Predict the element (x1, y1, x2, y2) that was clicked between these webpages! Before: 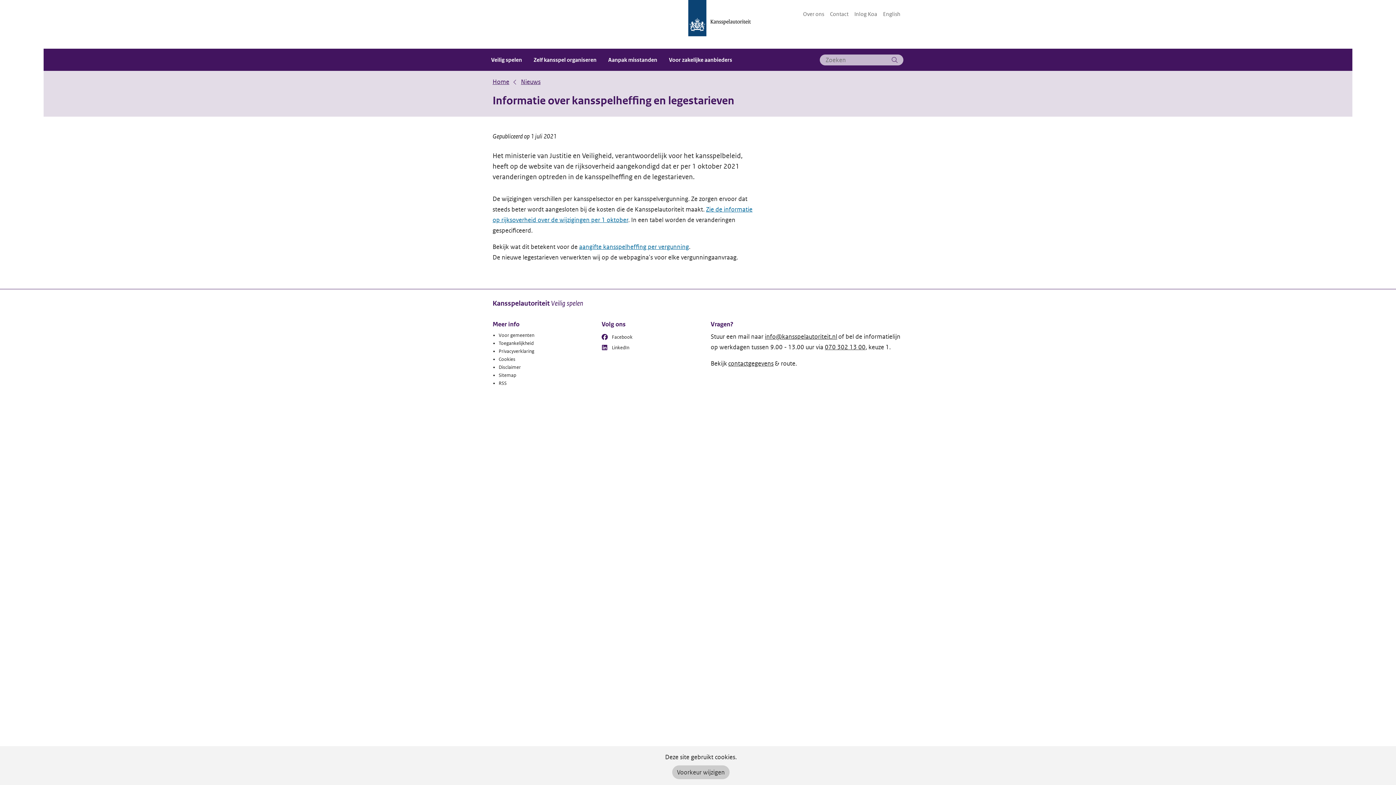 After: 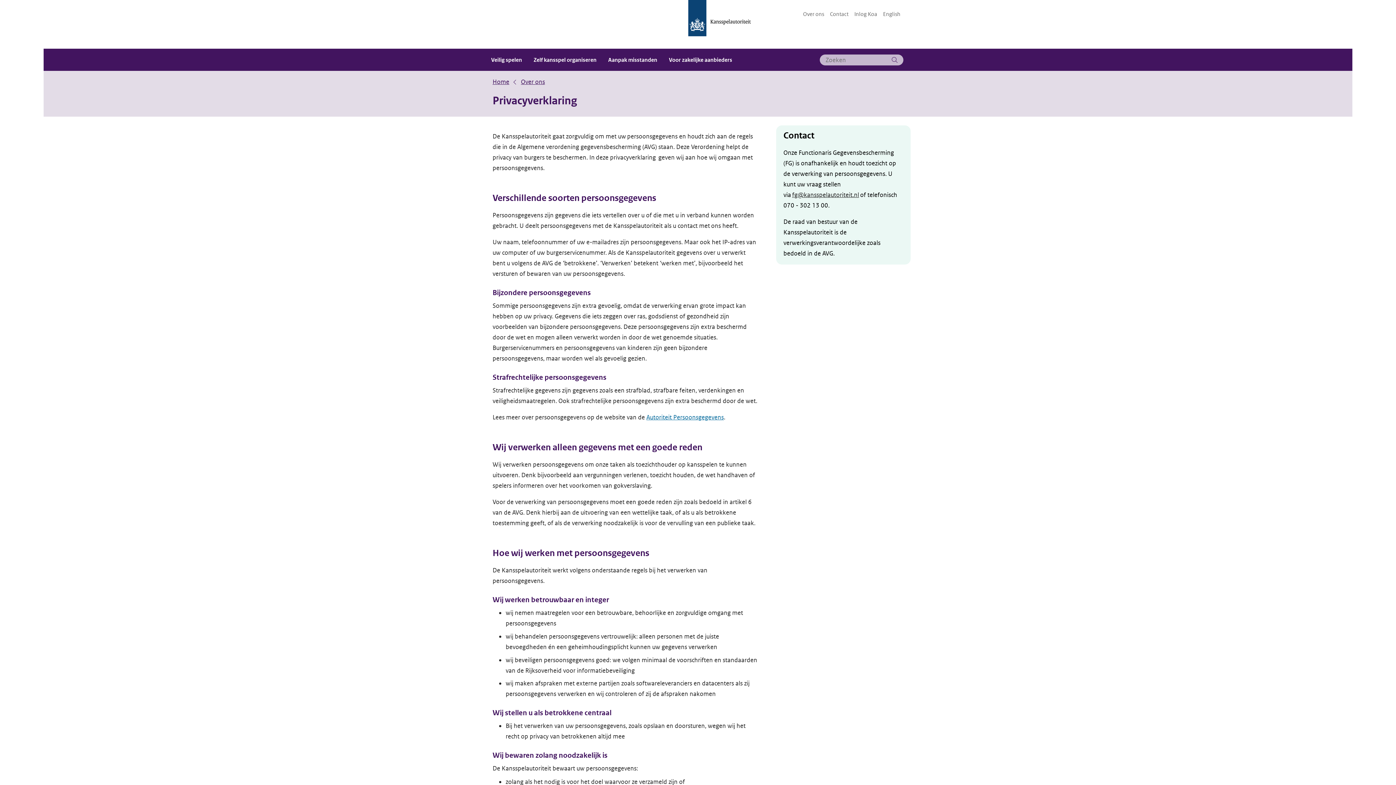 Action: bbox: (498, 348, 534, 354) label: Privacyverklaring